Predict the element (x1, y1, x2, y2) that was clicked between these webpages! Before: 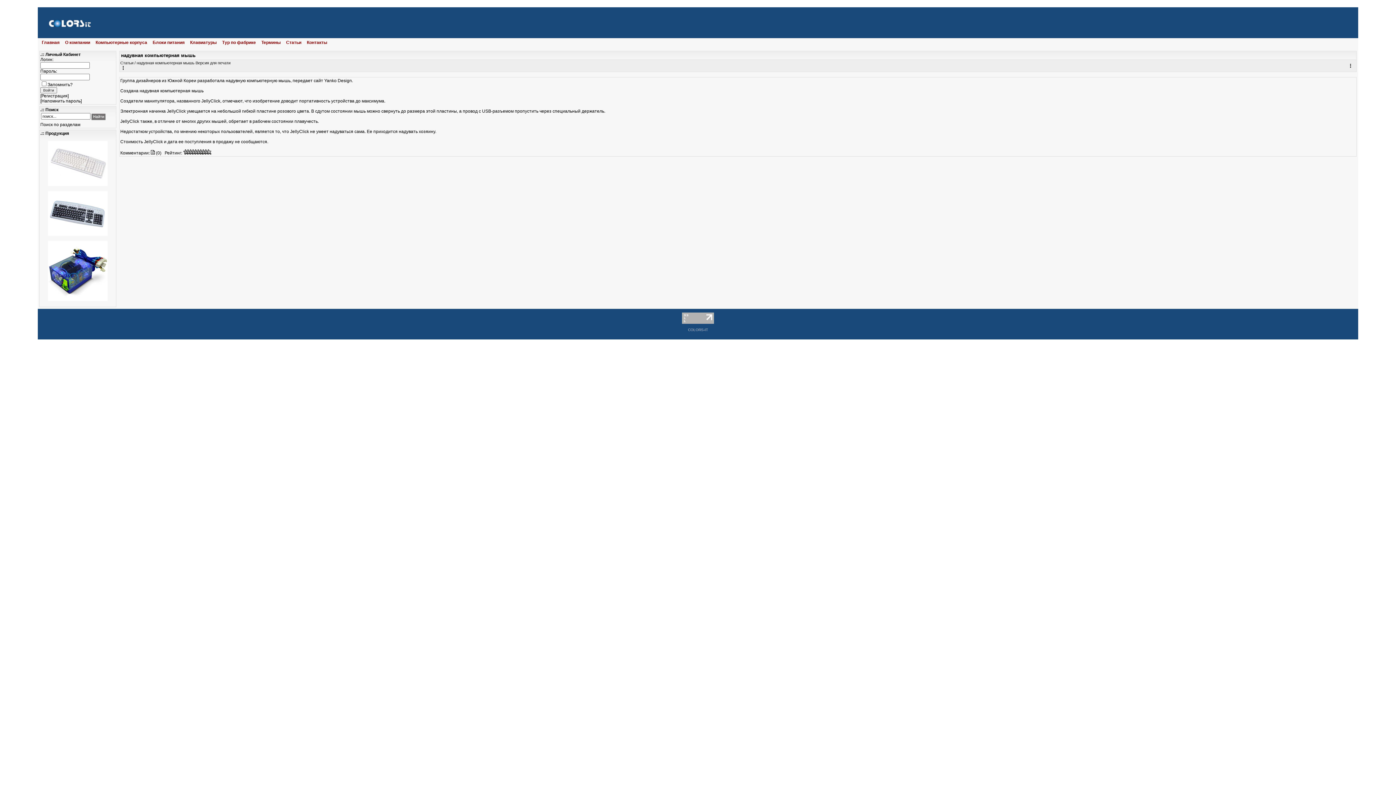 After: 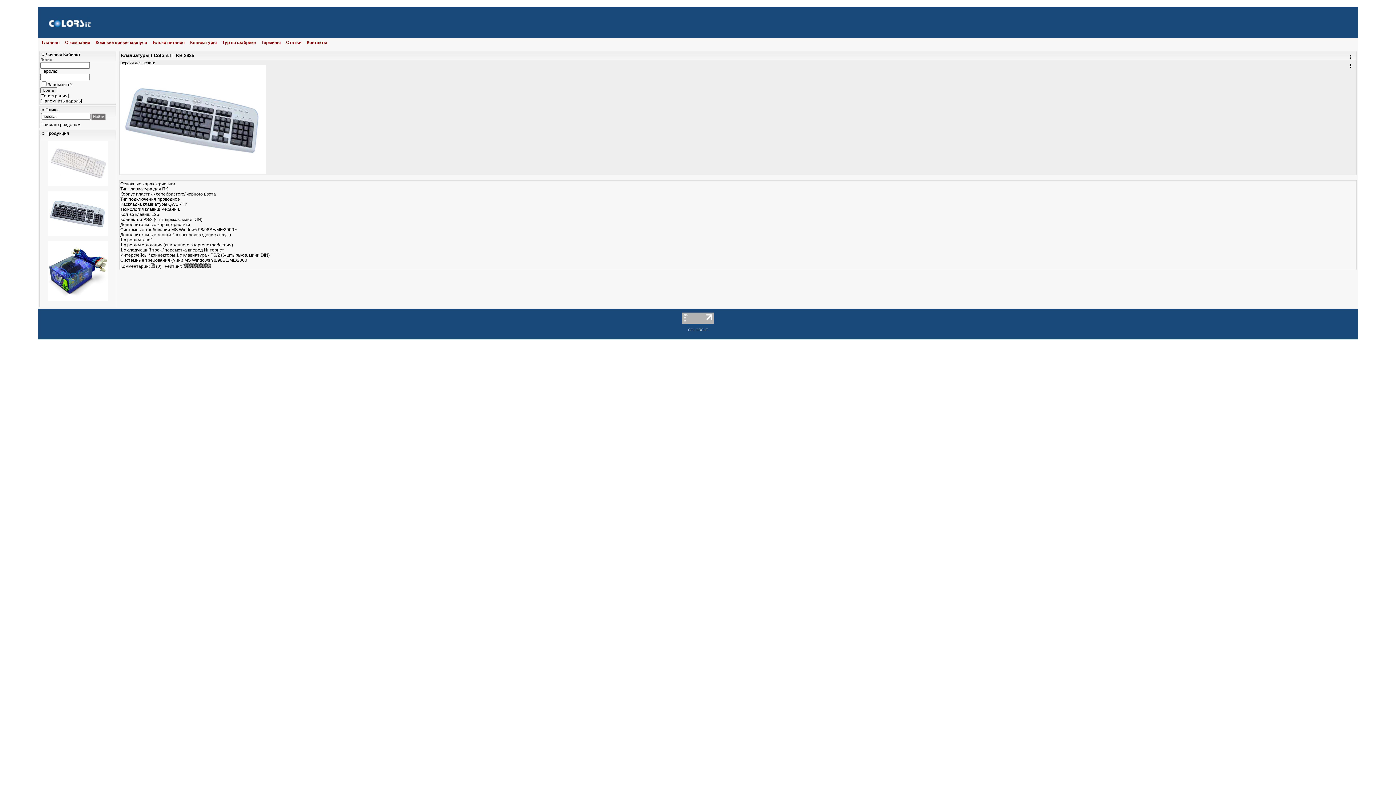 Action: bbox: (47, 232, 107, 237)